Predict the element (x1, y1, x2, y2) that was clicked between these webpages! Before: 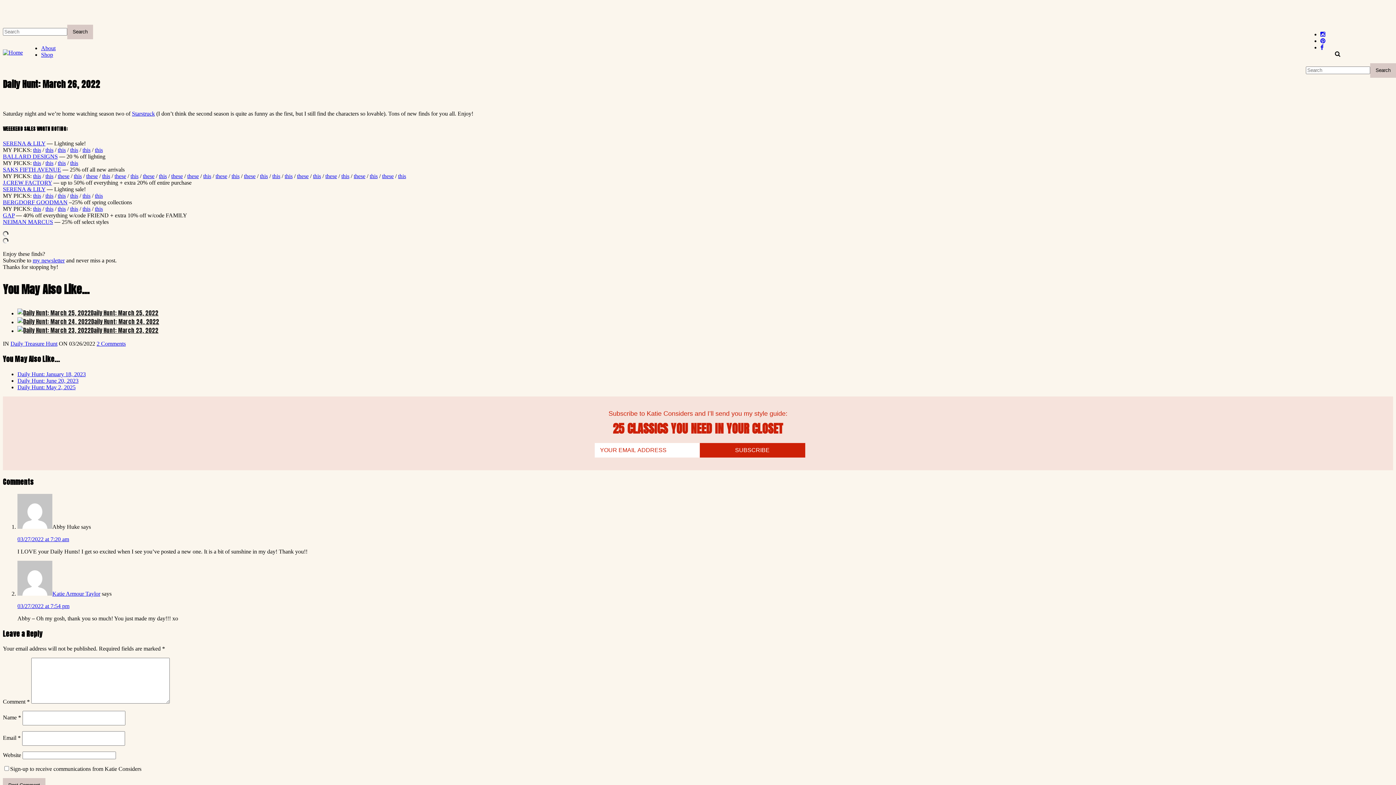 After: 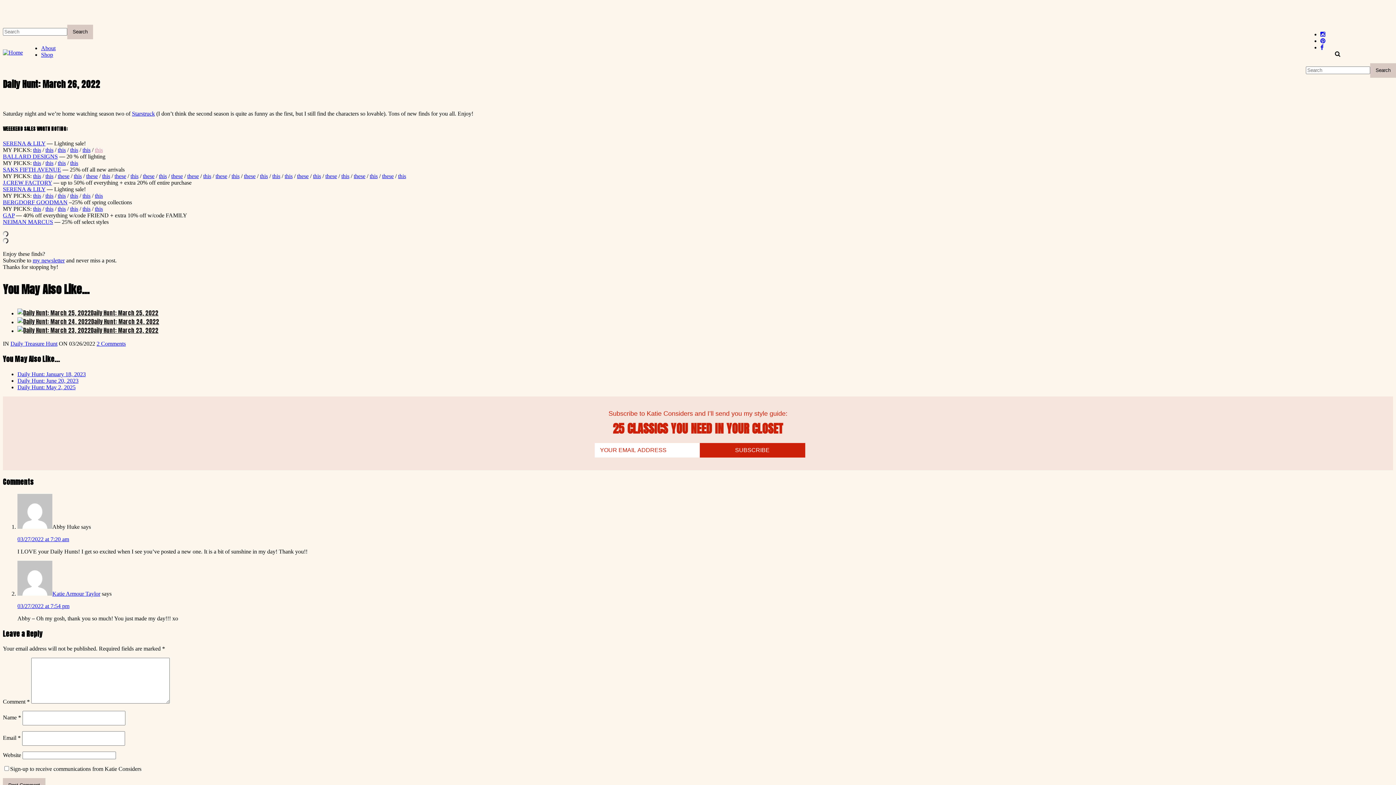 Action: label: this bbox: (94, 146, 102, 153)